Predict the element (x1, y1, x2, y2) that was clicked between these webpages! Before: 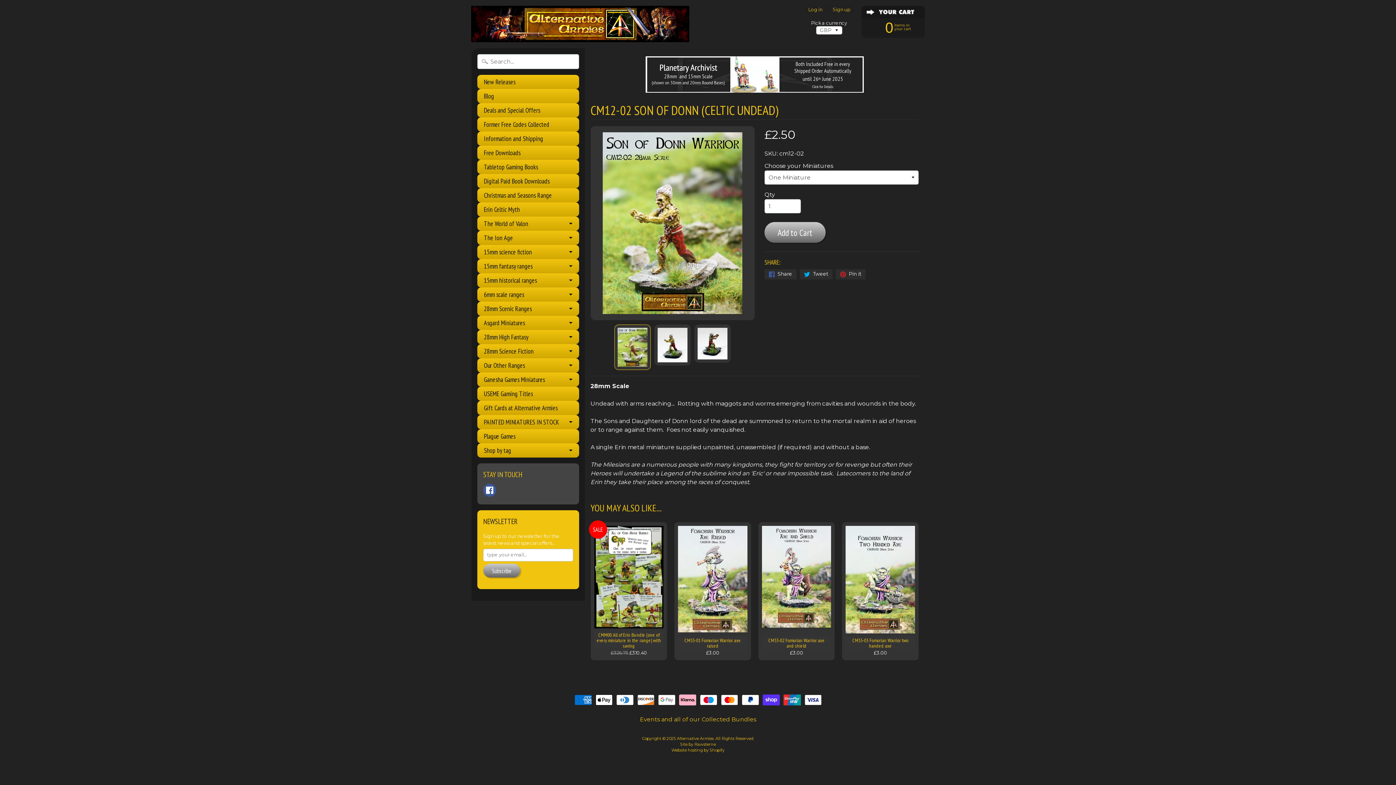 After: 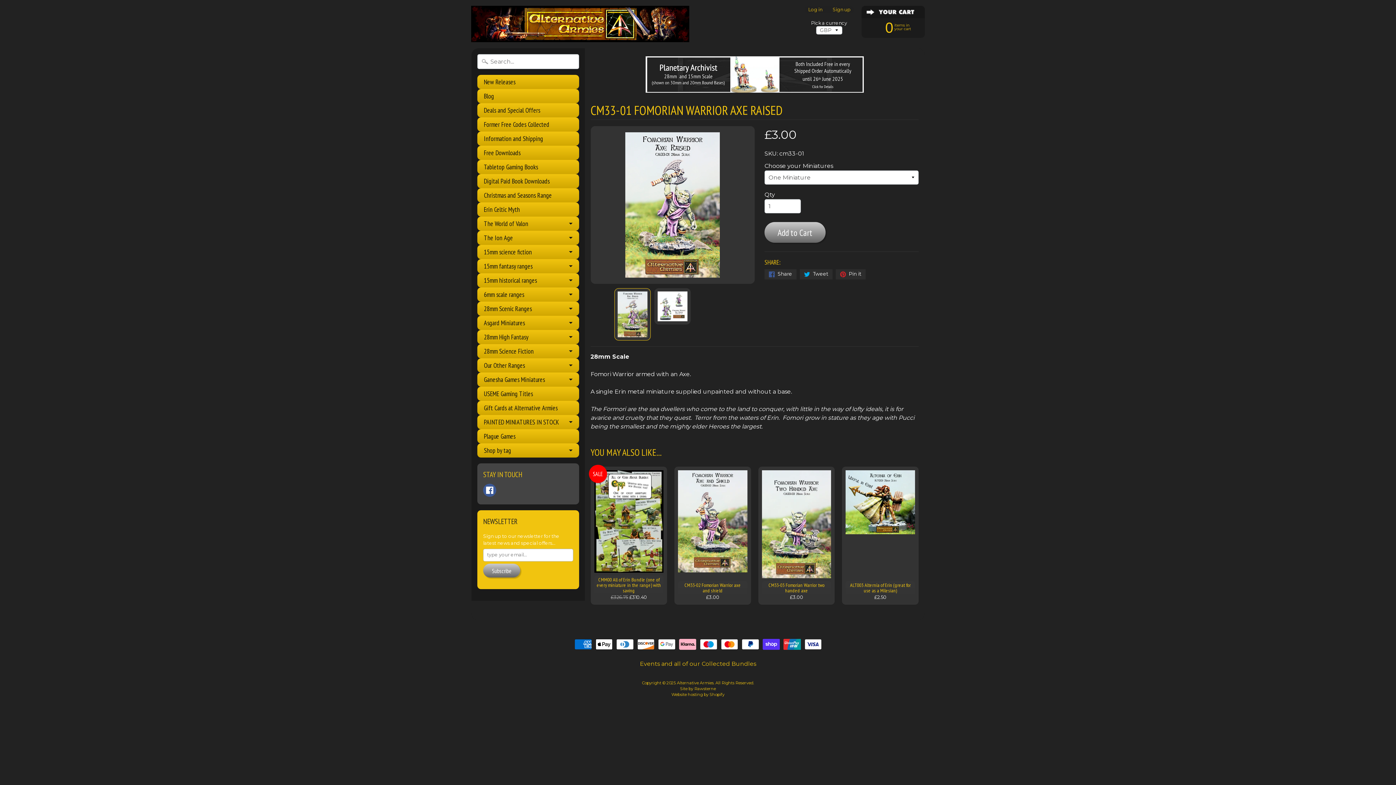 Action: label: CM33-01 Fomorian Warrior axe raised
£3.00 bbox: (674, 522, 751, 660)